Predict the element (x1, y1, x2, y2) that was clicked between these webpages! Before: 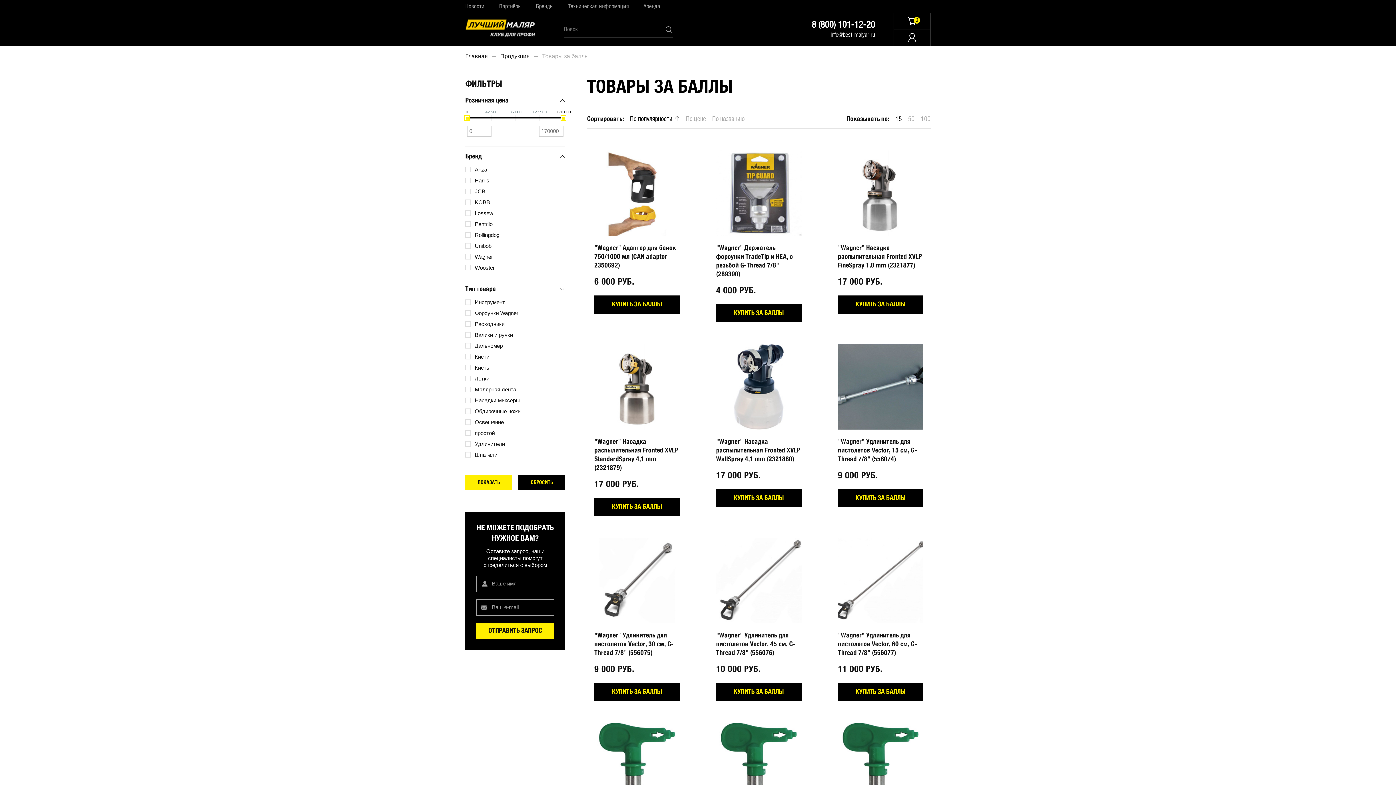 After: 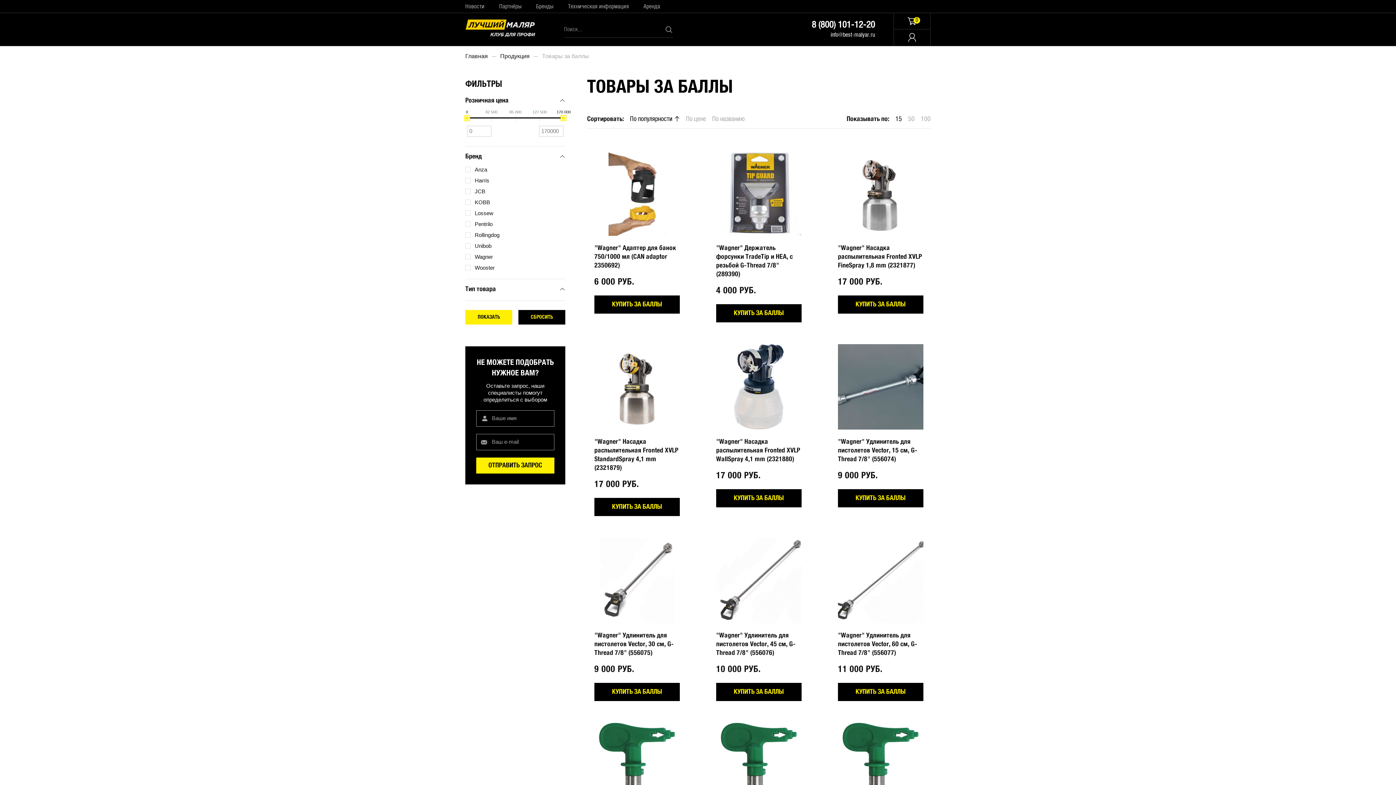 Action: label: Тип товара bbox: (465, 281, 565, 293)